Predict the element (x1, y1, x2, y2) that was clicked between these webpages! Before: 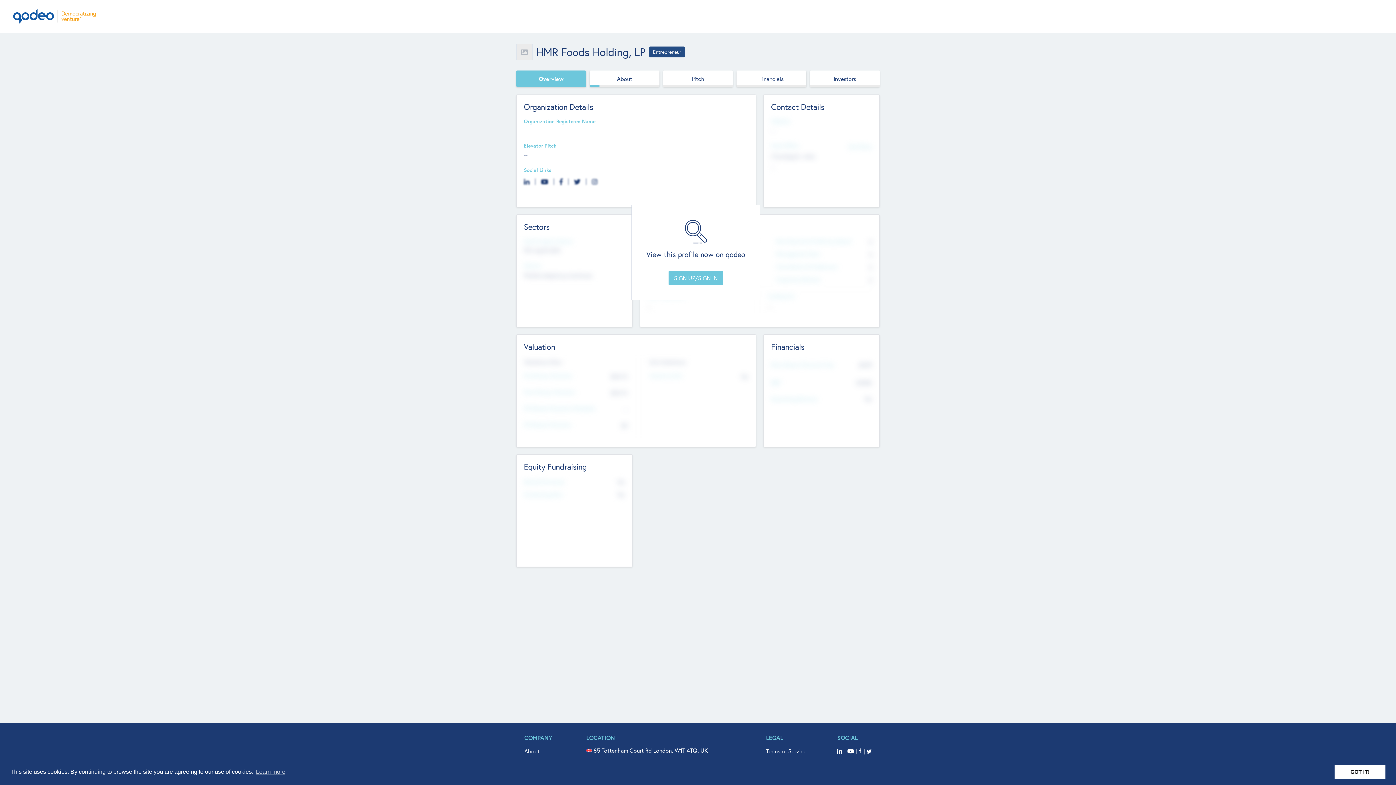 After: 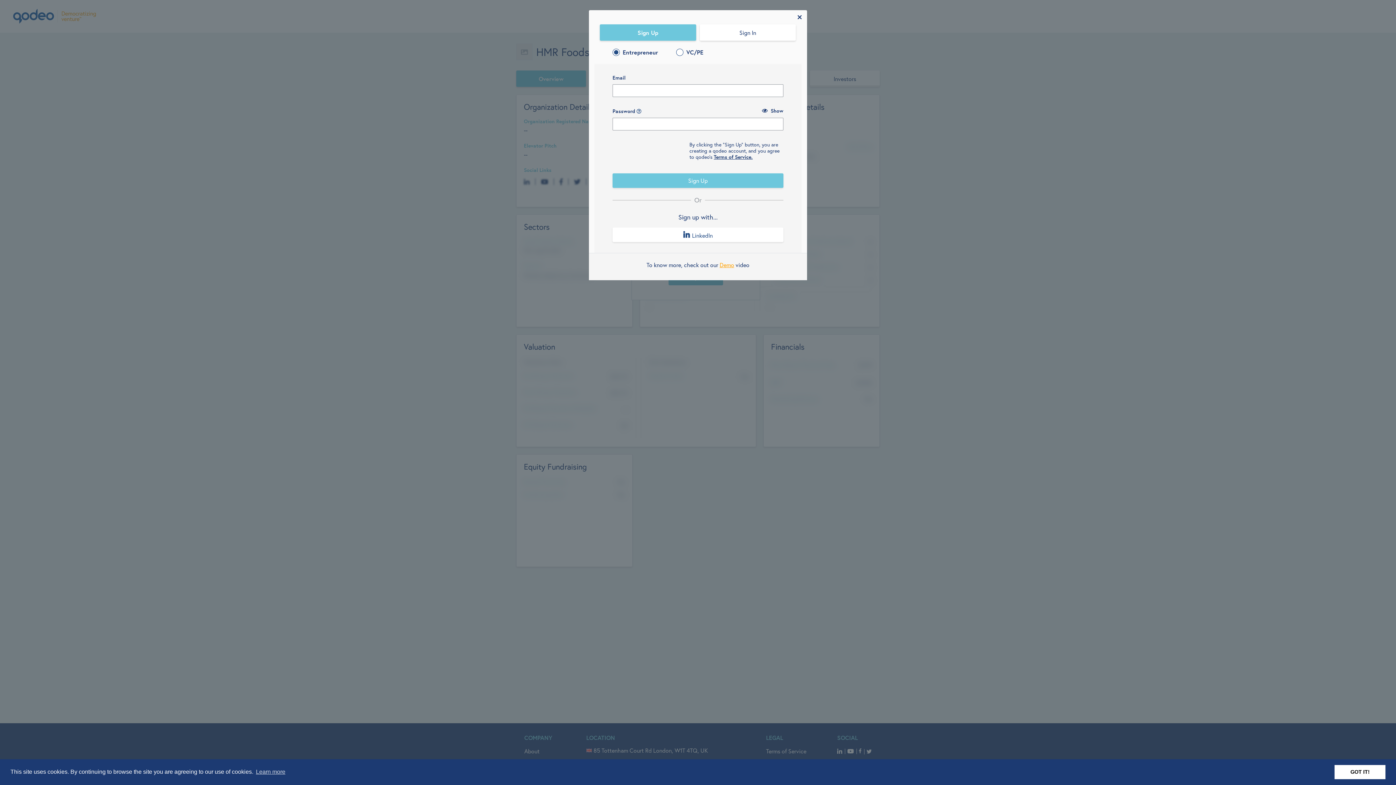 Action: label: About bbox: (589, 70, 659, 86)